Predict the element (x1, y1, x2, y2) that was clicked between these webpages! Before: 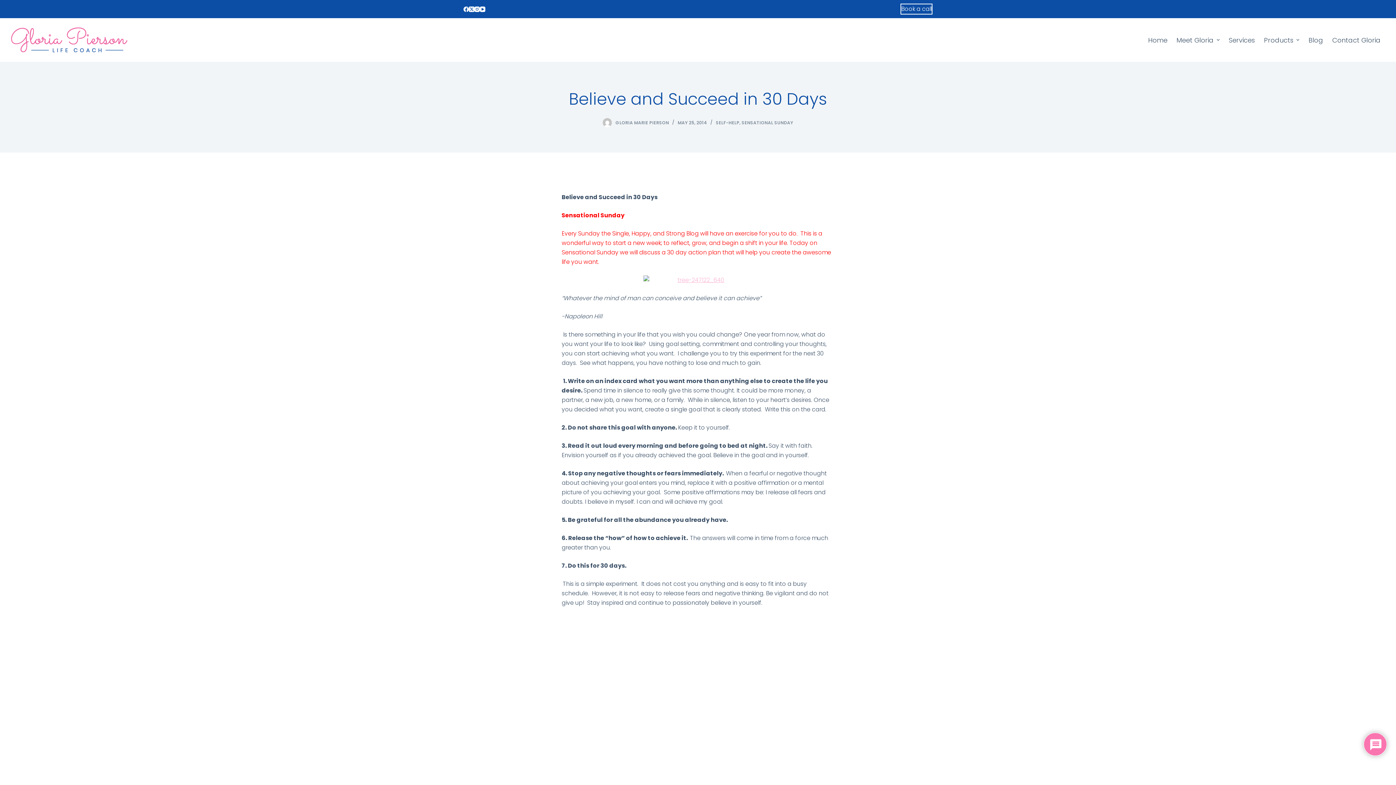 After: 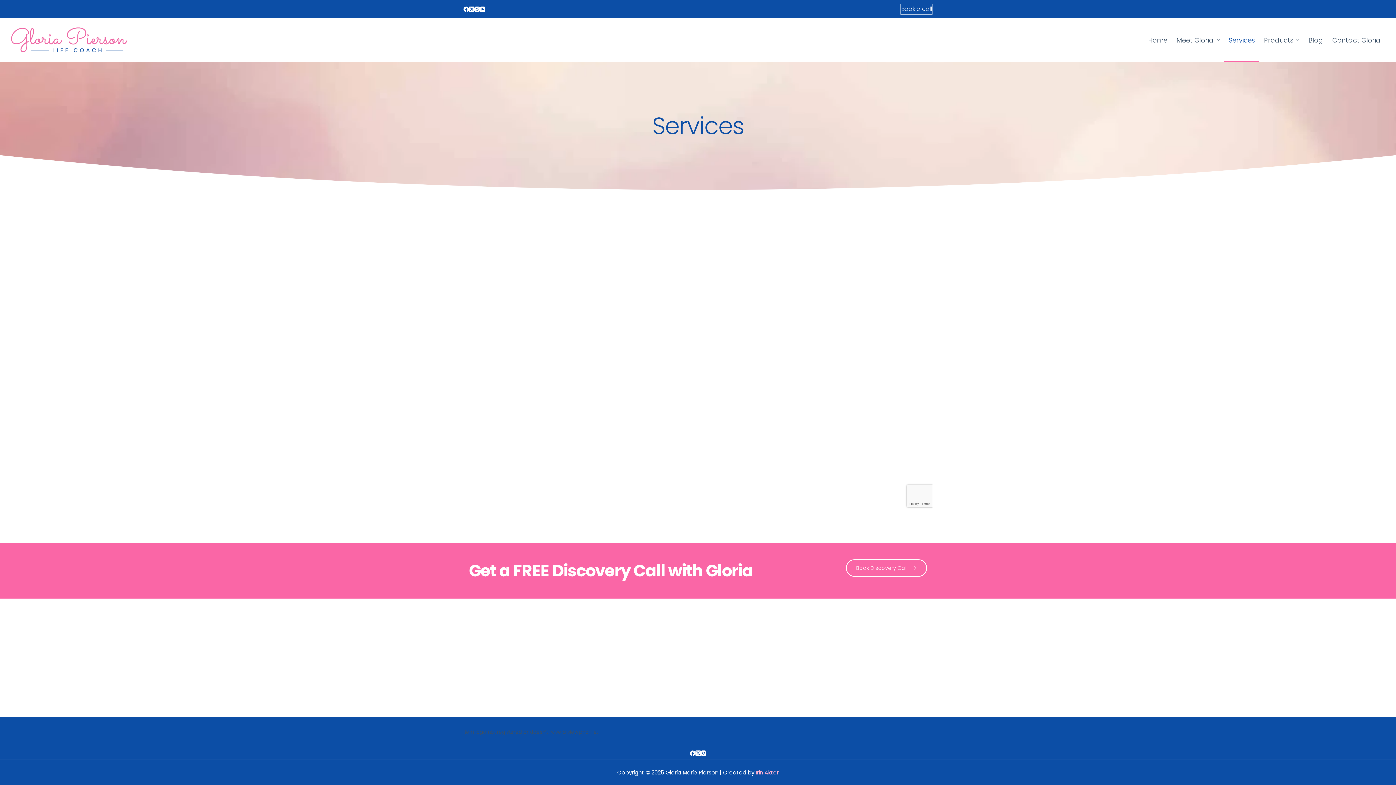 Action: bbox: (900, 3, 932, 14) label: Book a  call